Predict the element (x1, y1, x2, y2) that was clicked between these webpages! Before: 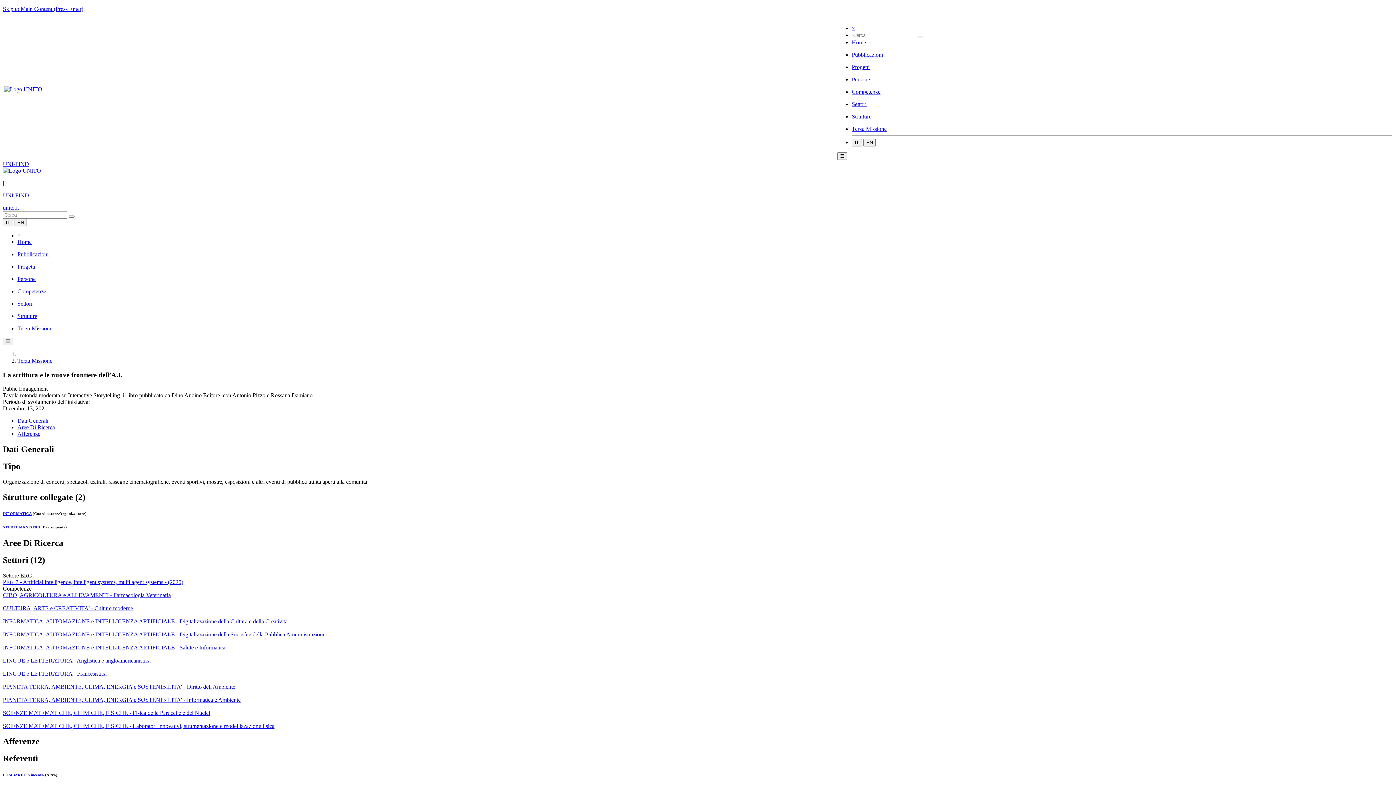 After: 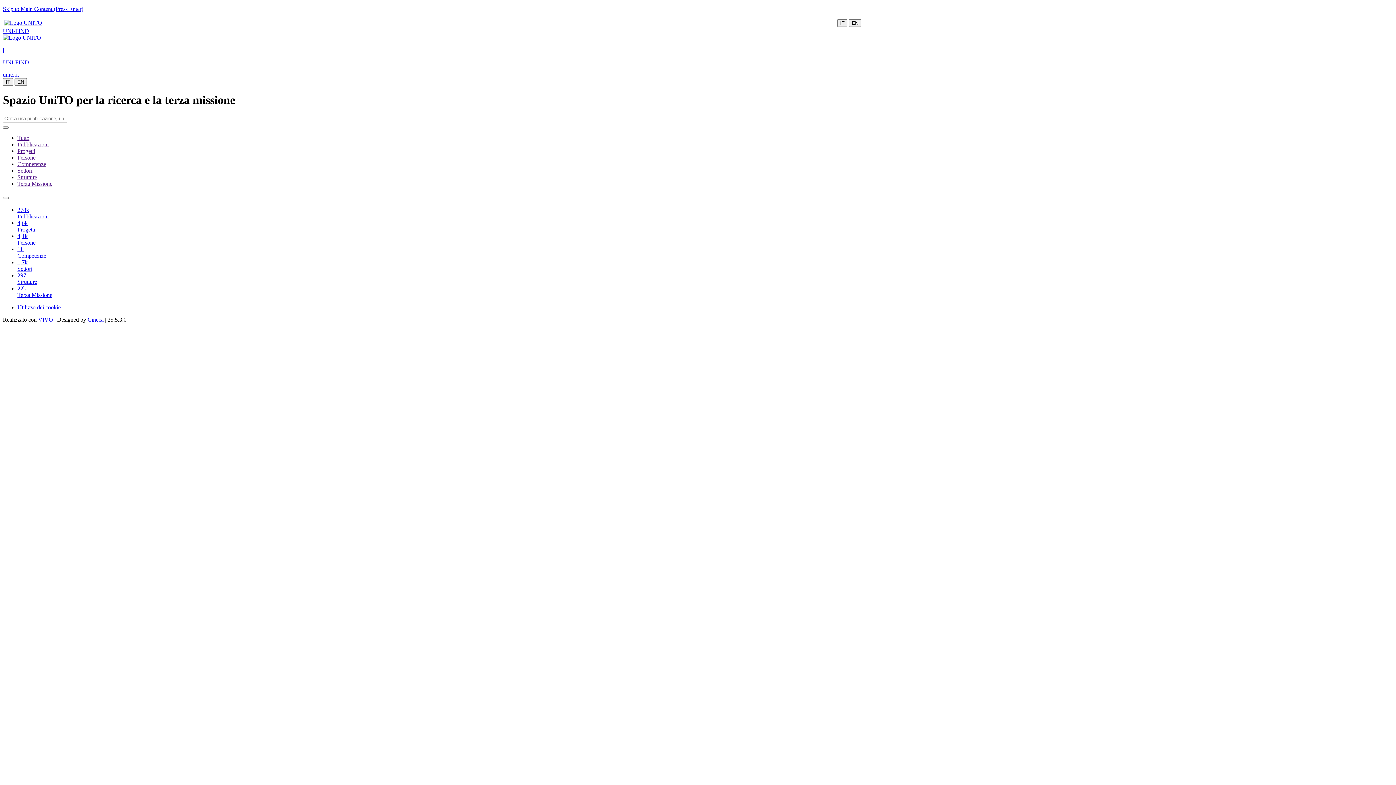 Action: bbox: (2, 180, 1393, 186) label: |